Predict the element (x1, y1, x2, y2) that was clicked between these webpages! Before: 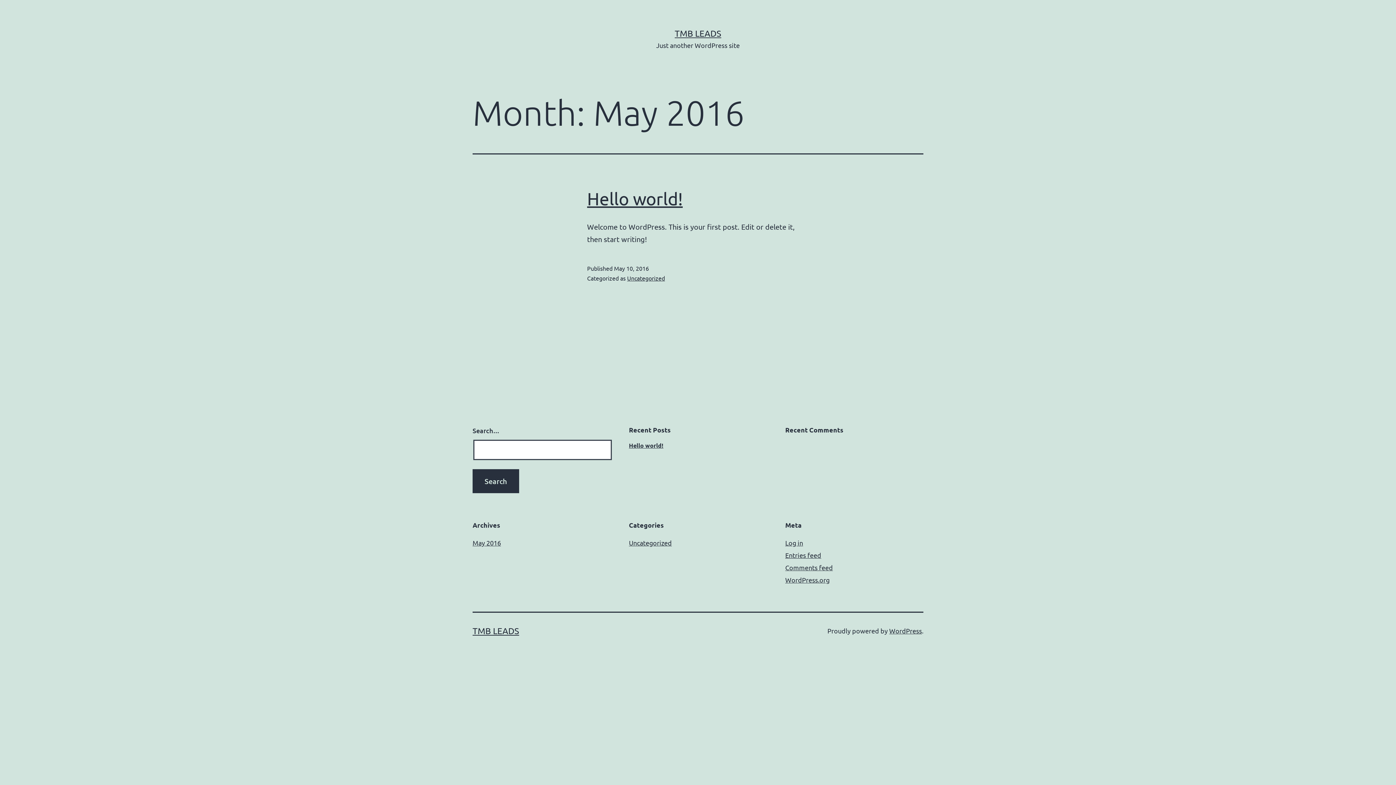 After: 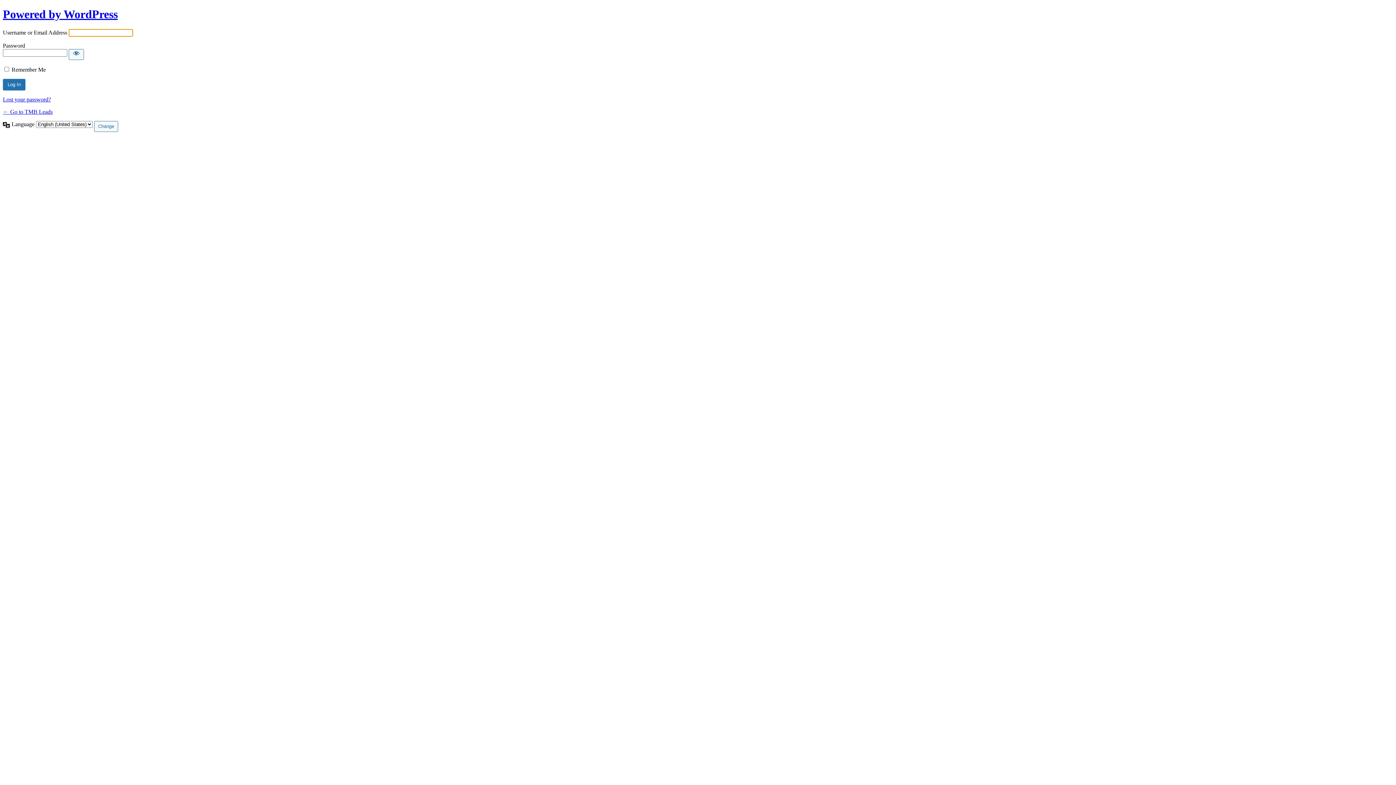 Action: bbox: (785, 539, 803, 546) label: Log in